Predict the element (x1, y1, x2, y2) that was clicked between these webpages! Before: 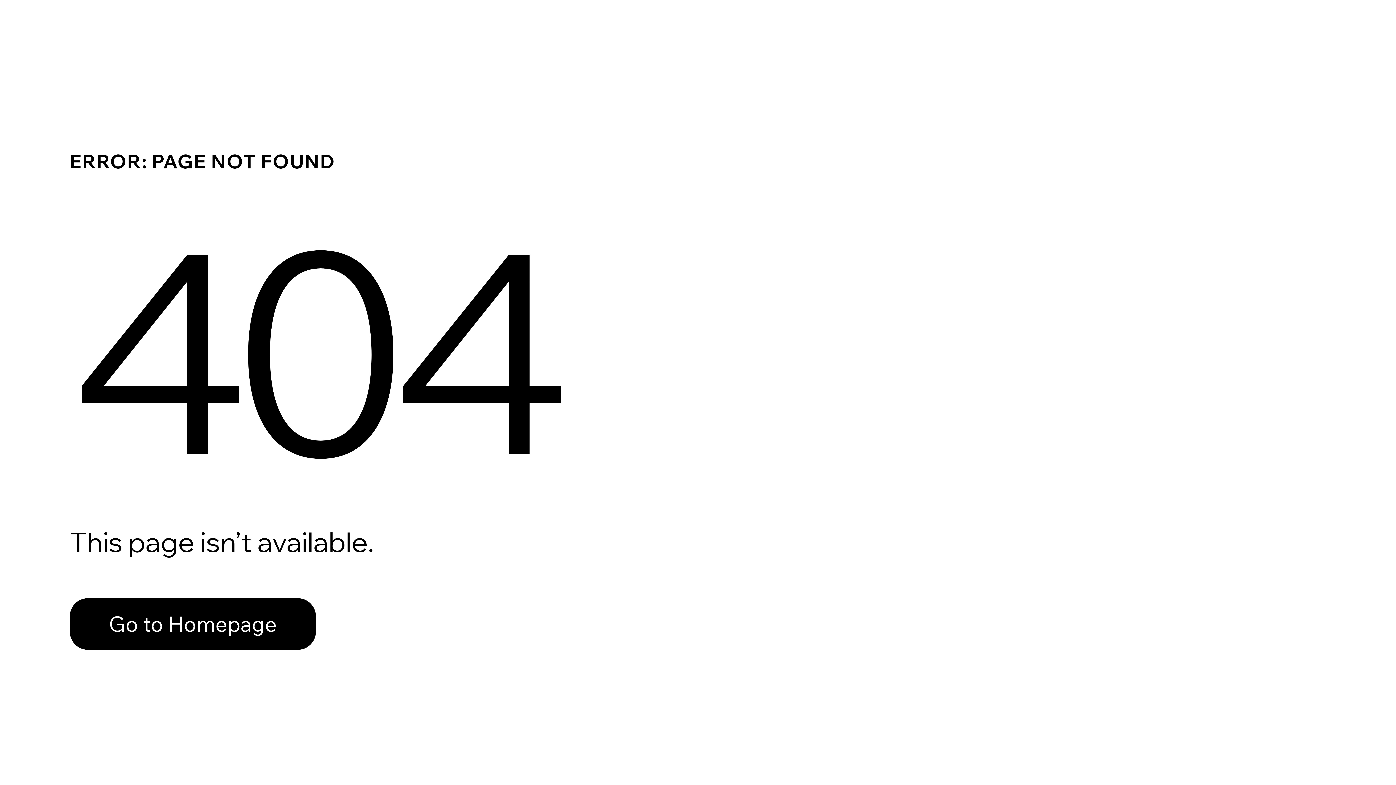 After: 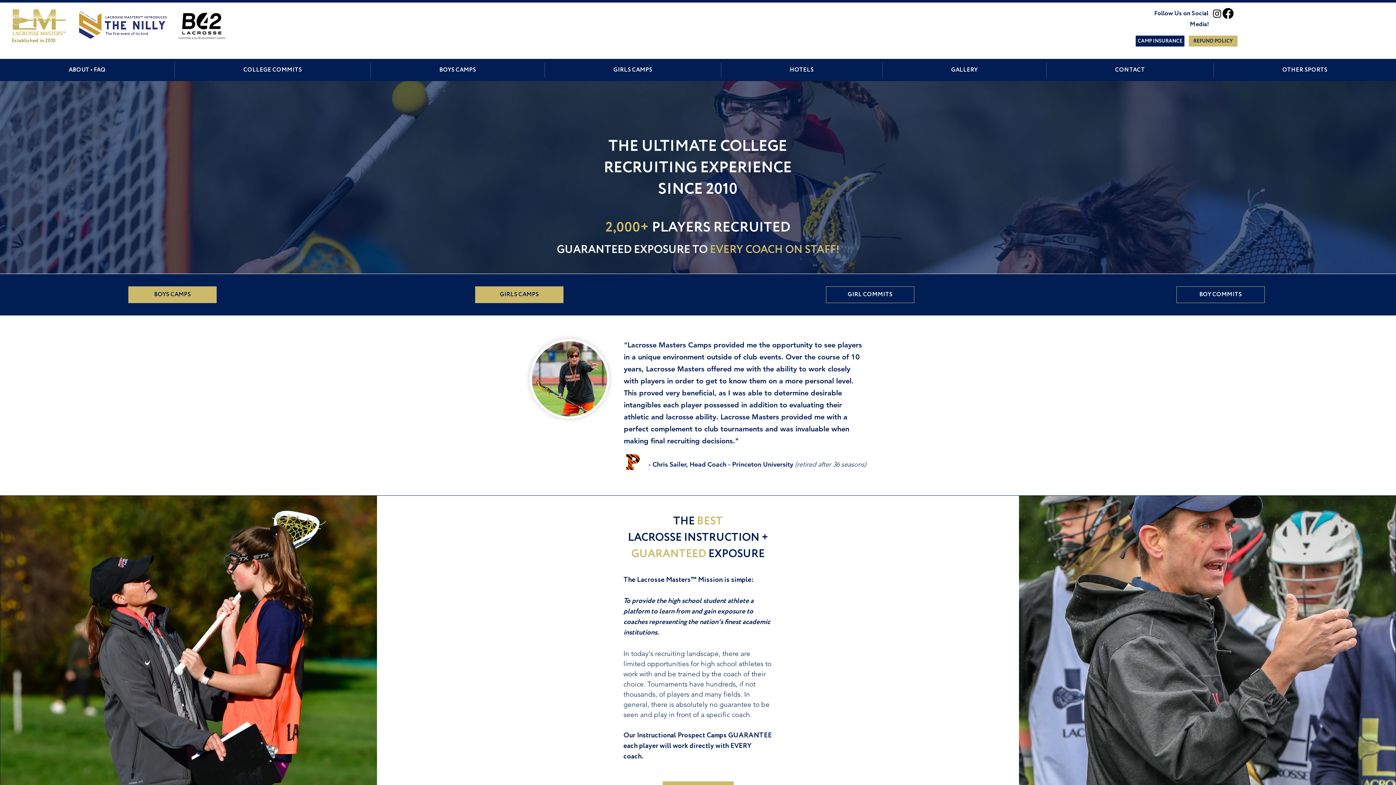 Action: bbox: (69, 598, 316, 650) label: Go to Homepage